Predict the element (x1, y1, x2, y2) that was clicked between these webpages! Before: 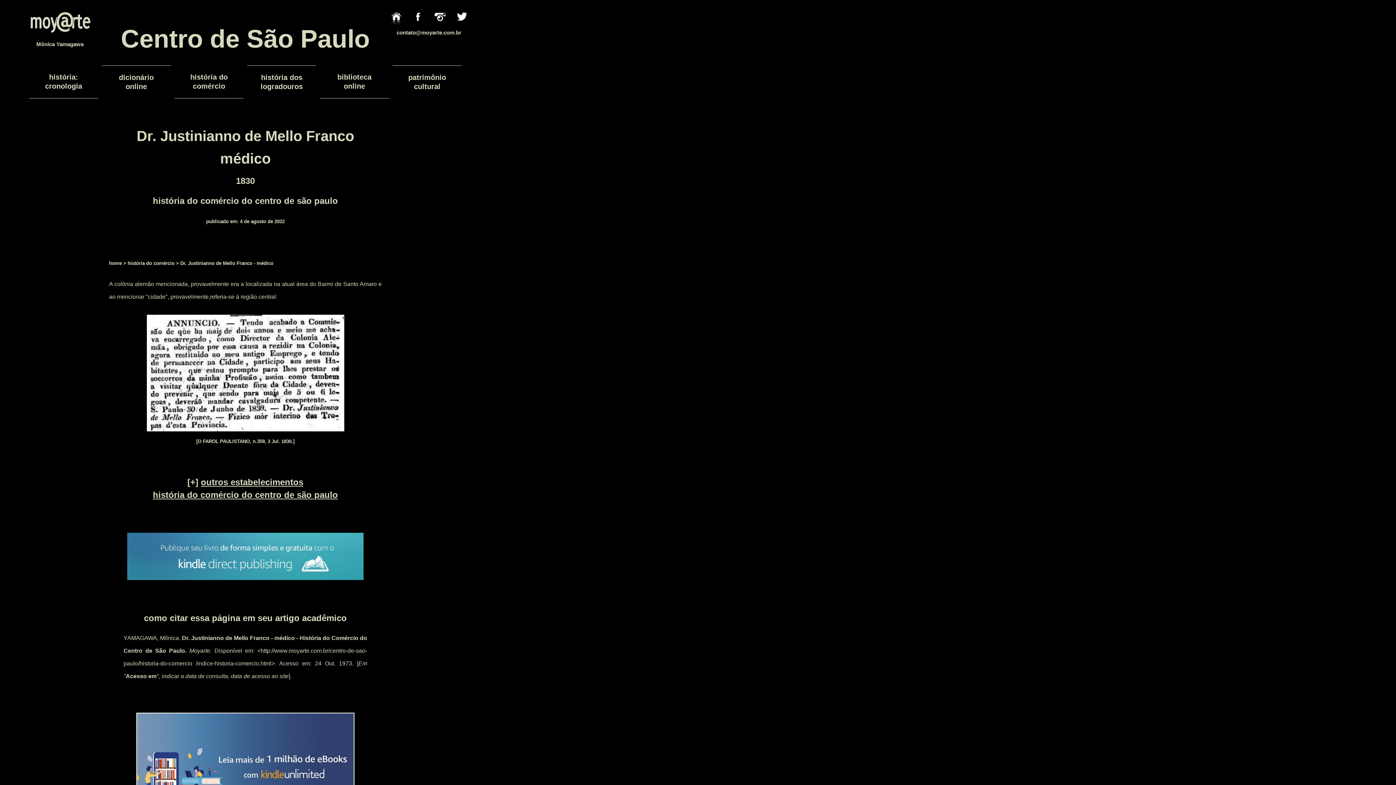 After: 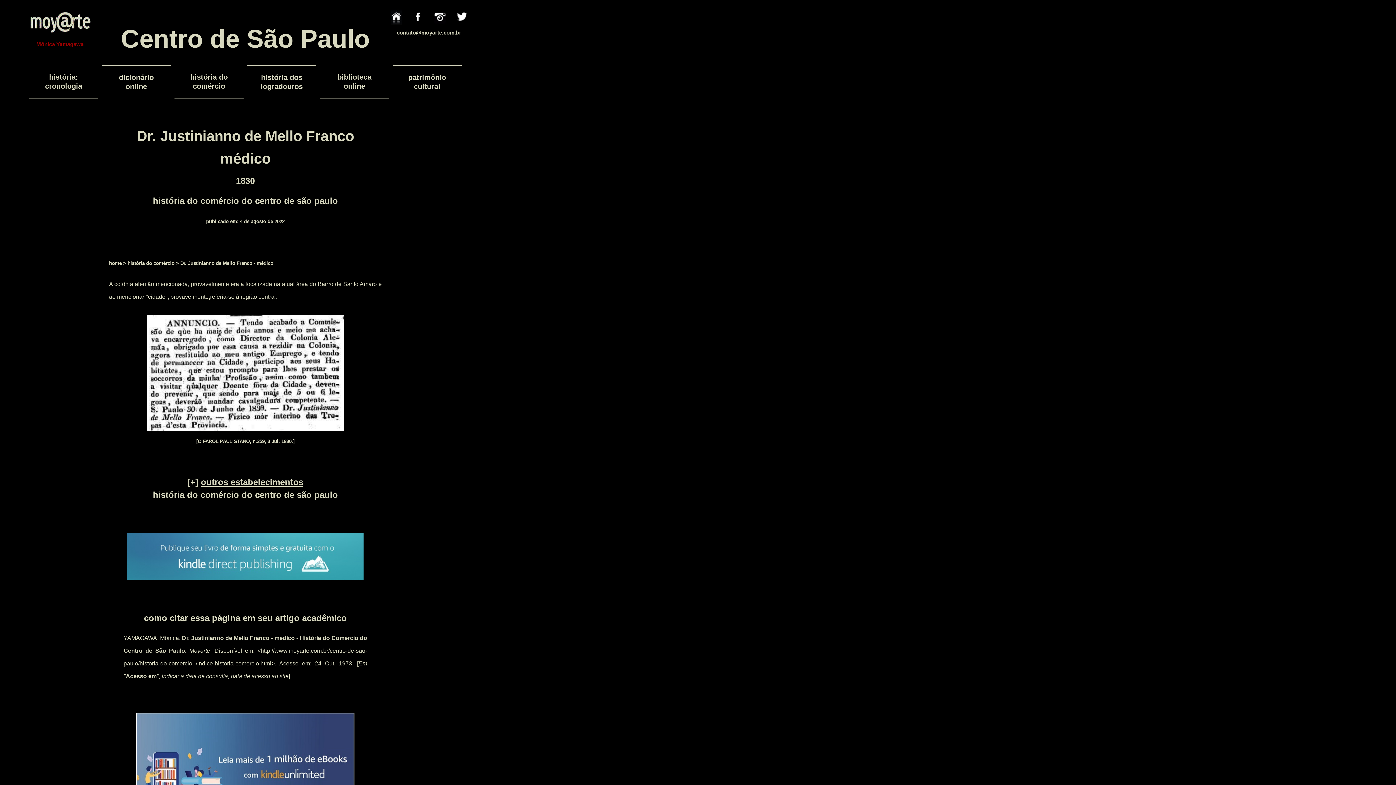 Action: bbox: (36, 41, 83, 47) label: Mônica Yamagawa